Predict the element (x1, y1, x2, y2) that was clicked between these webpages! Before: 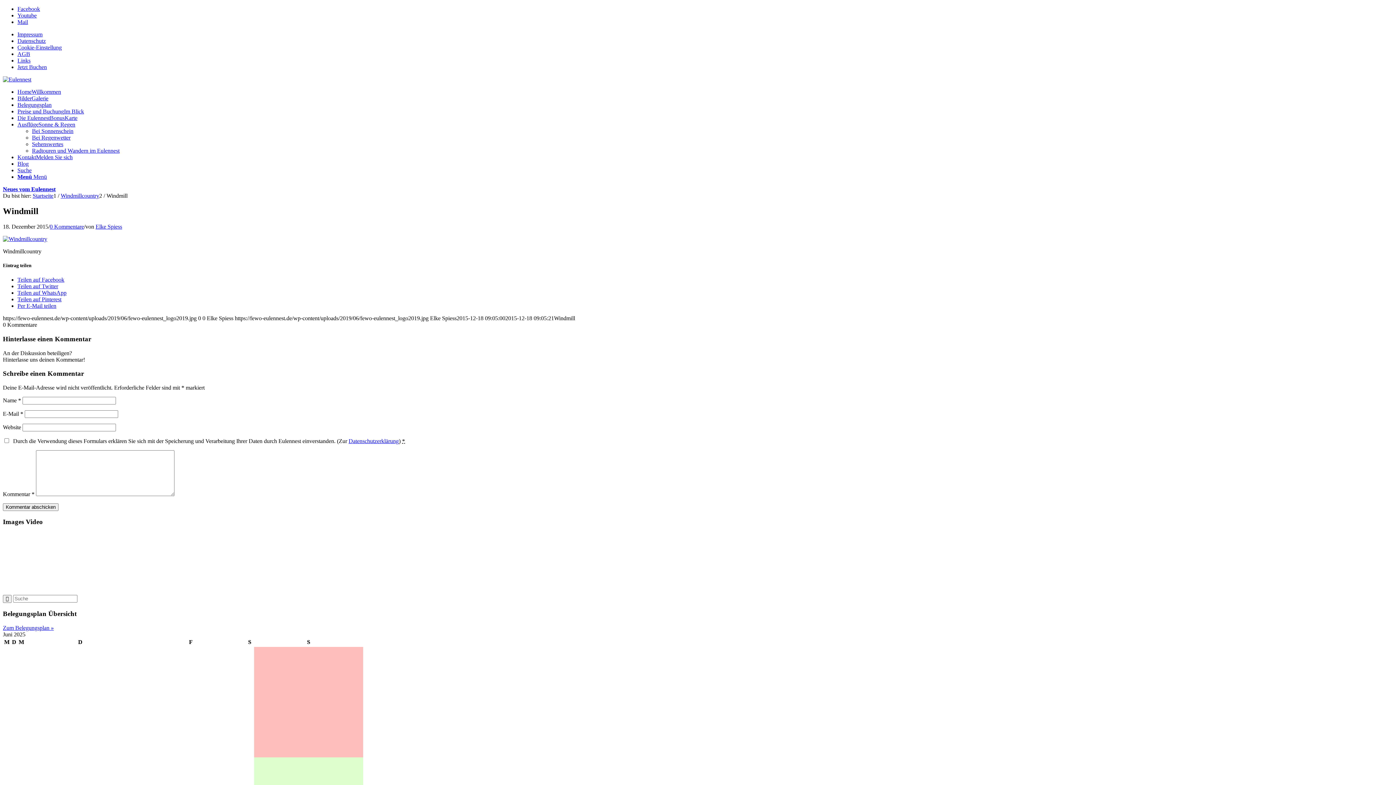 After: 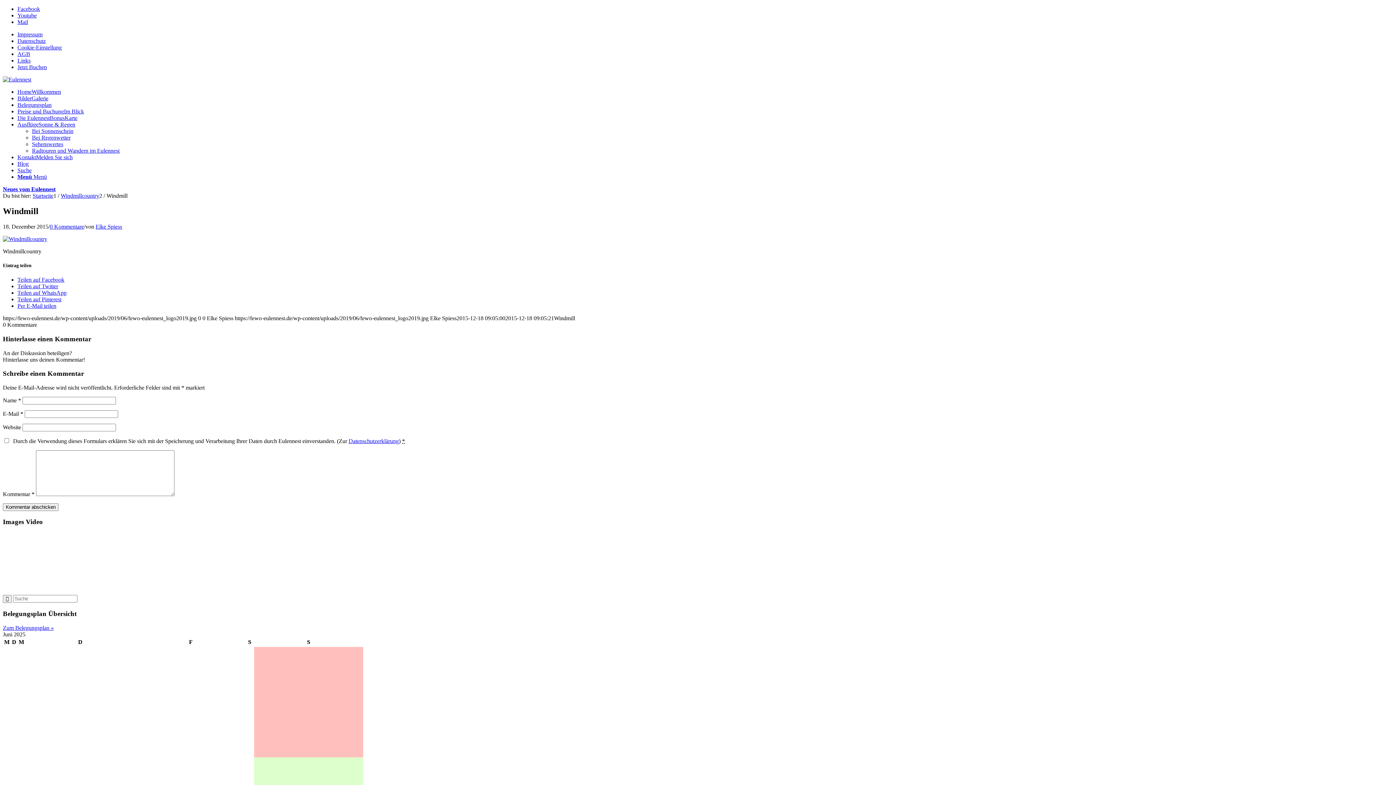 Action: label: Link zu Facebook bbox: (17, 5, 40, 12)